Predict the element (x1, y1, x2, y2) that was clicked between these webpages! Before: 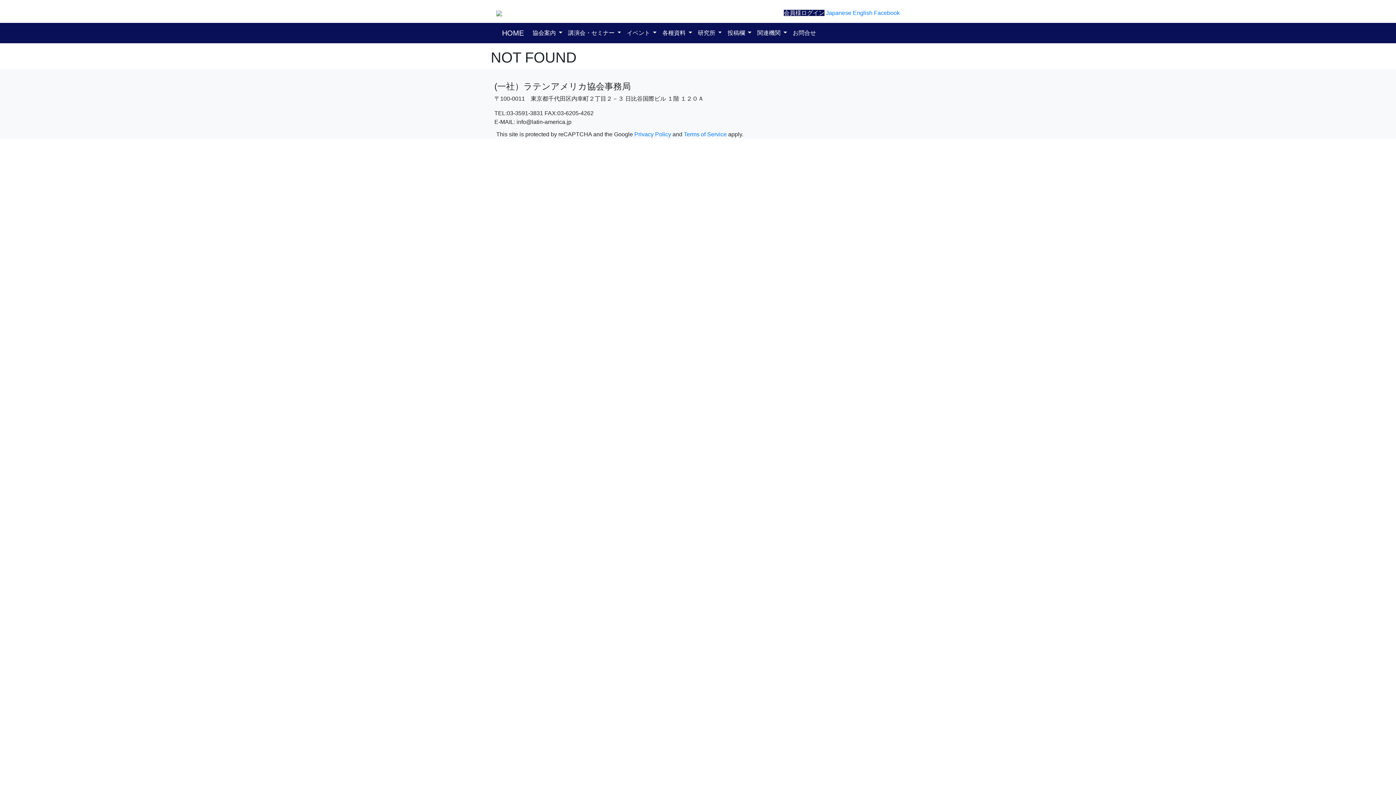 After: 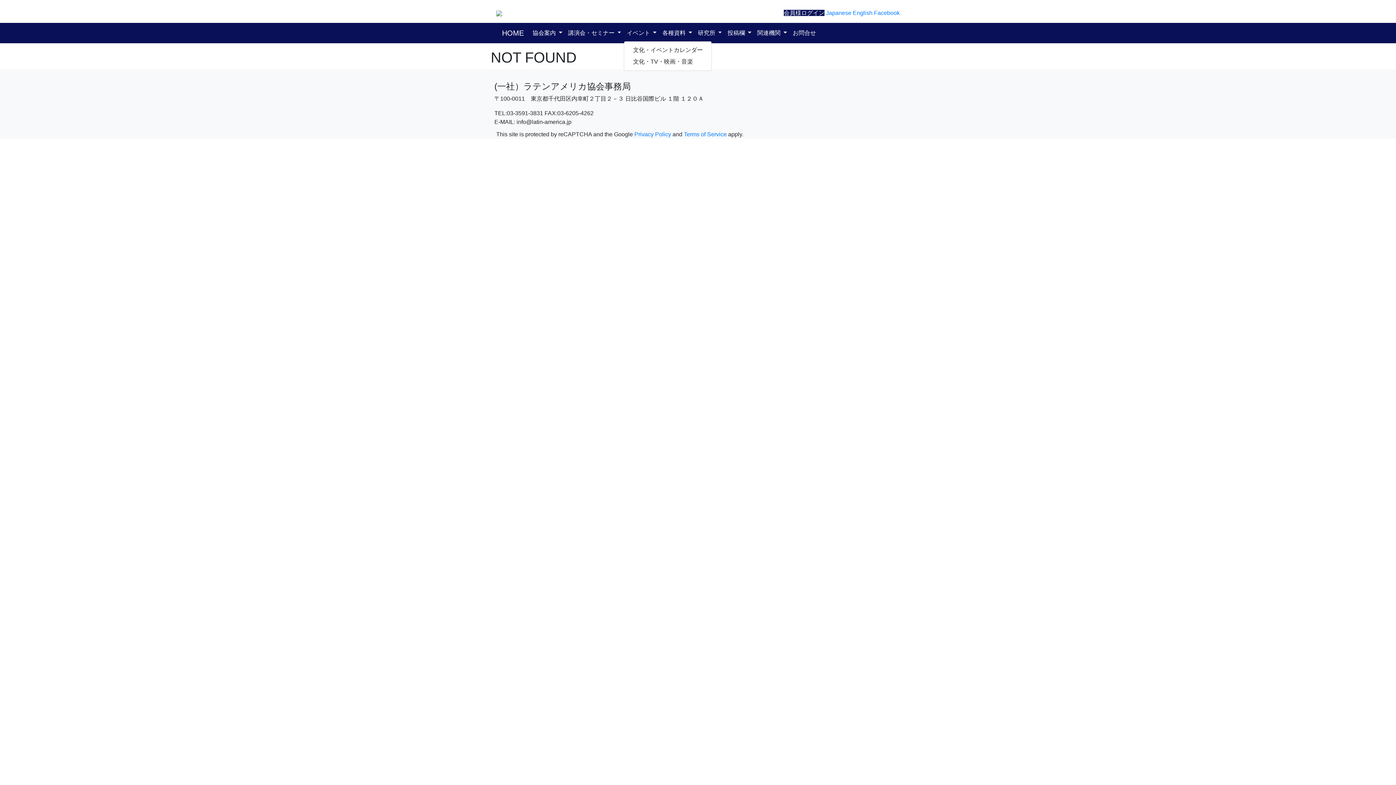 Action: label: イベント  bbox: (624, 25, 659, 40)